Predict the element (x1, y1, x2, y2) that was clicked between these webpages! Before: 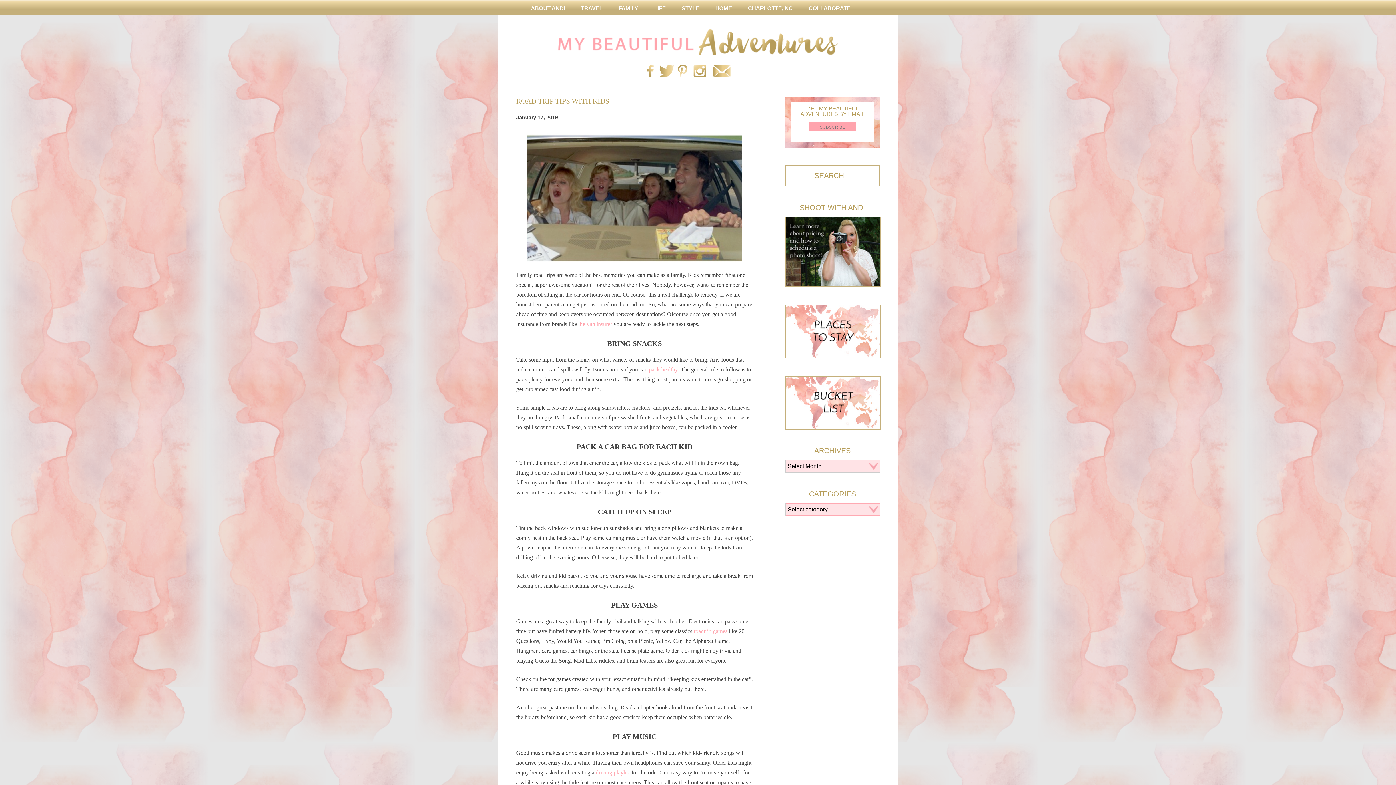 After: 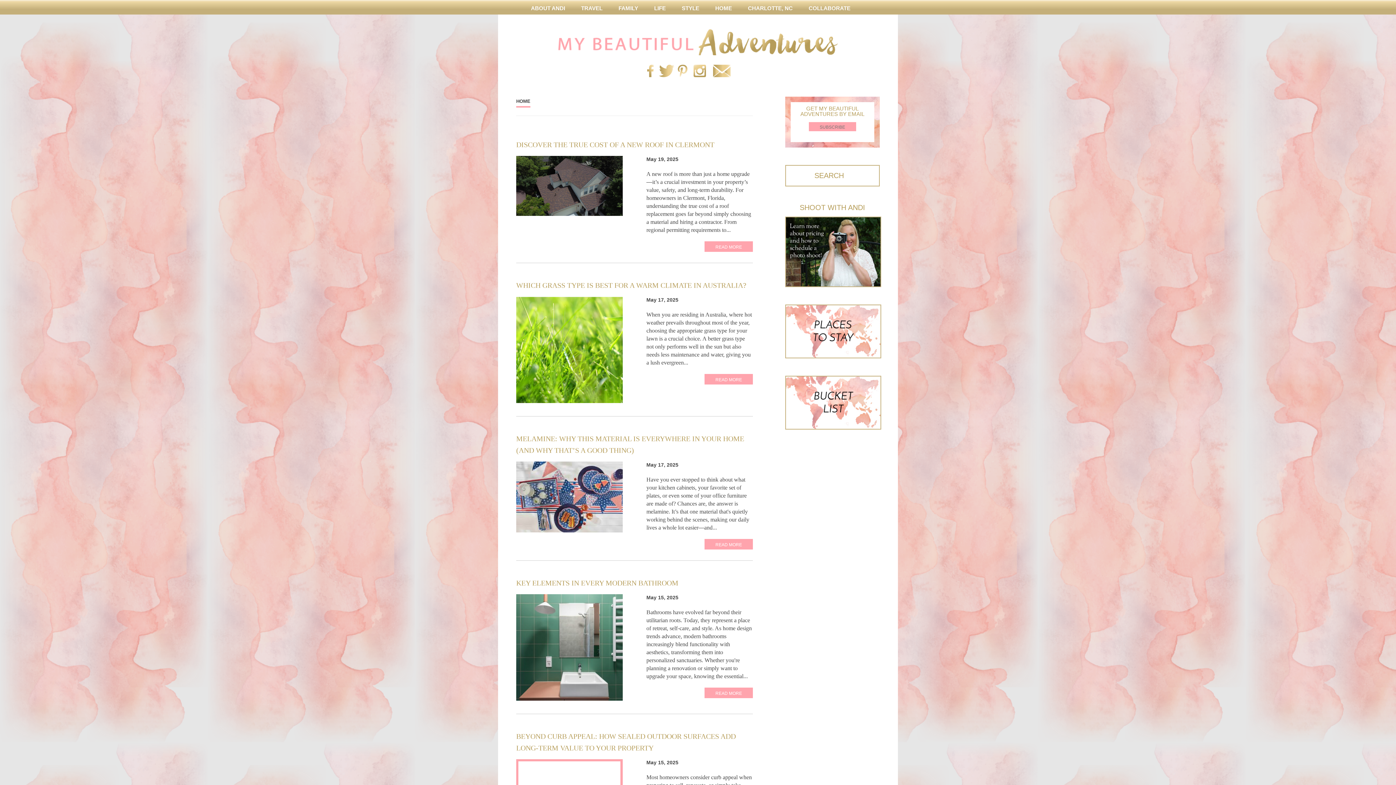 Action: bbox: (715, 0, 732, 14) label: HOME